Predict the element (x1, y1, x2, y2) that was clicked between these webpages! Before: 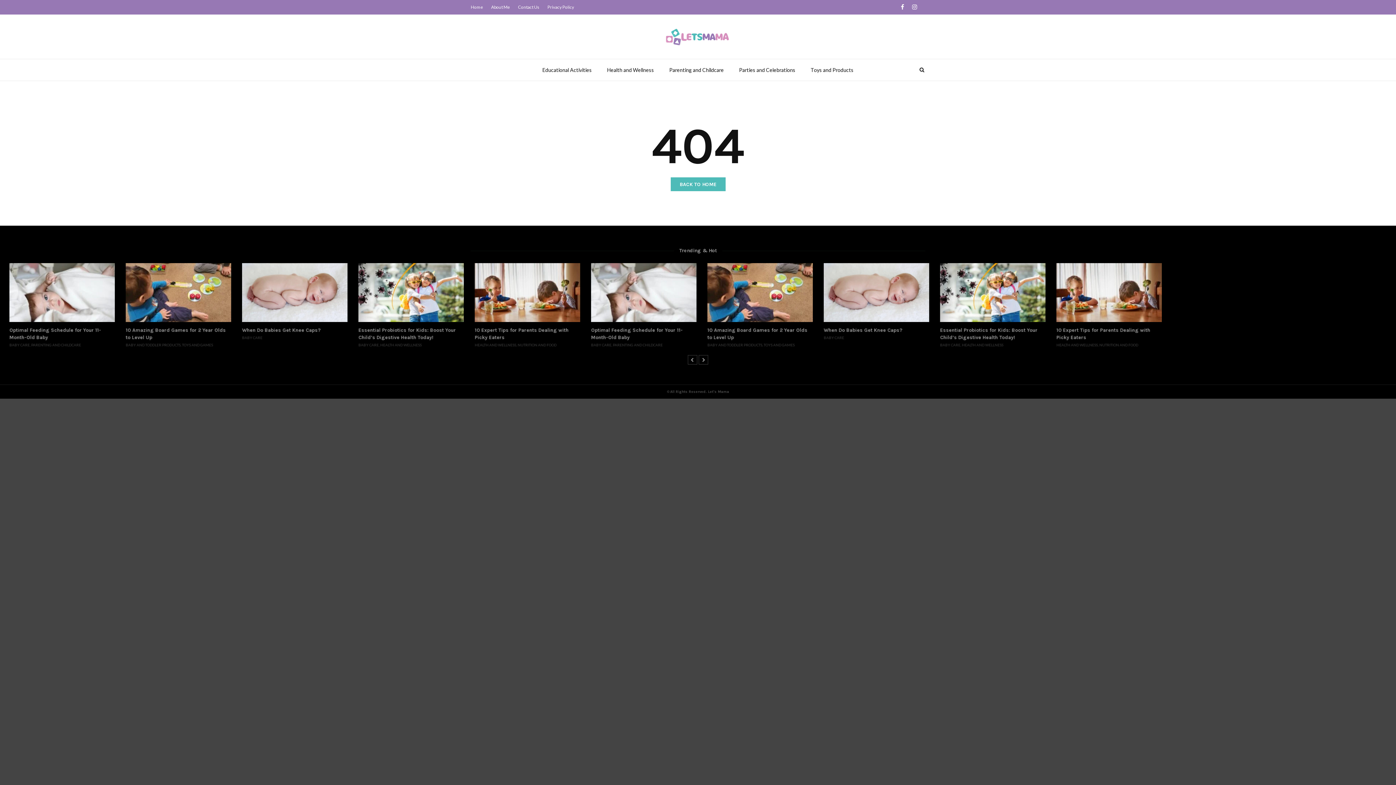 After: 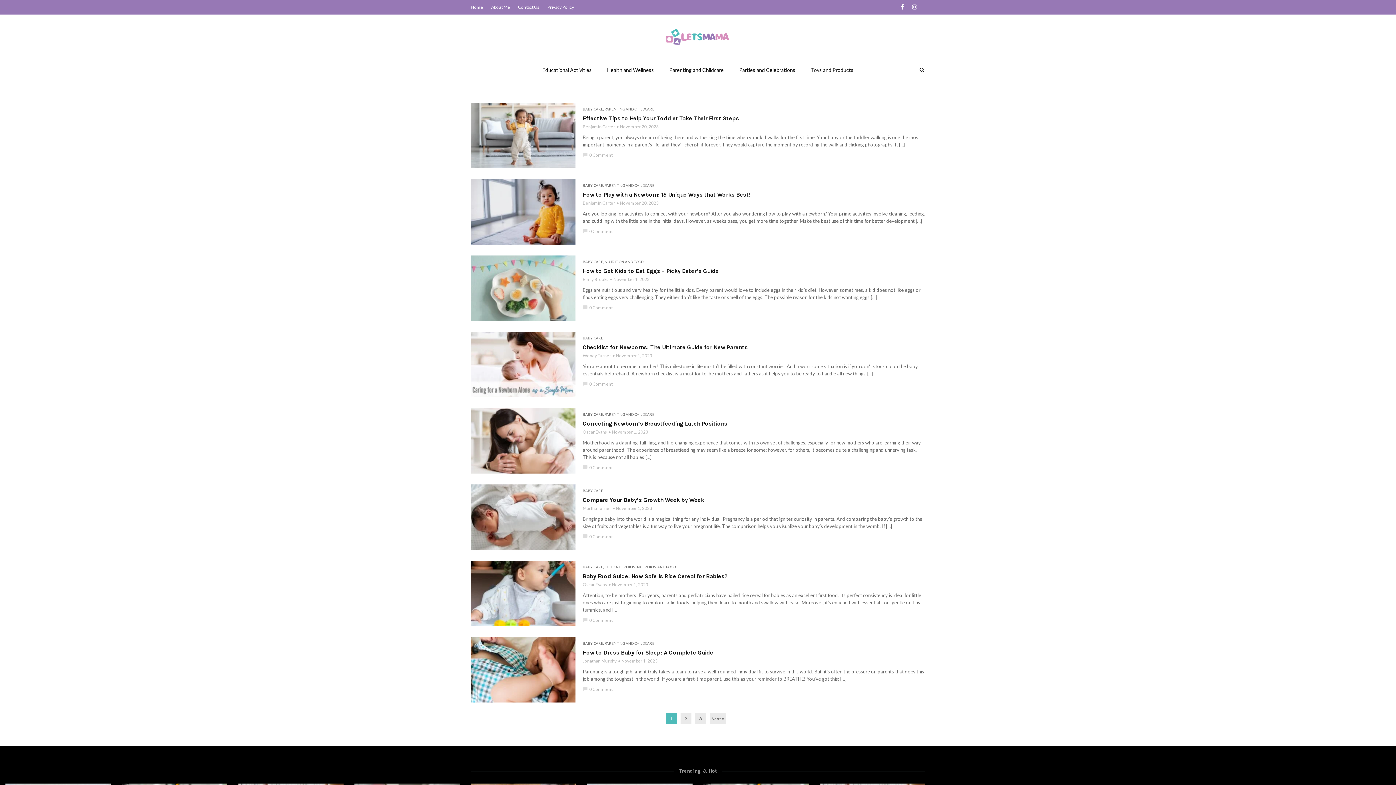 Action: label: BABY CARE bbox: (936, 342, 956, 347)